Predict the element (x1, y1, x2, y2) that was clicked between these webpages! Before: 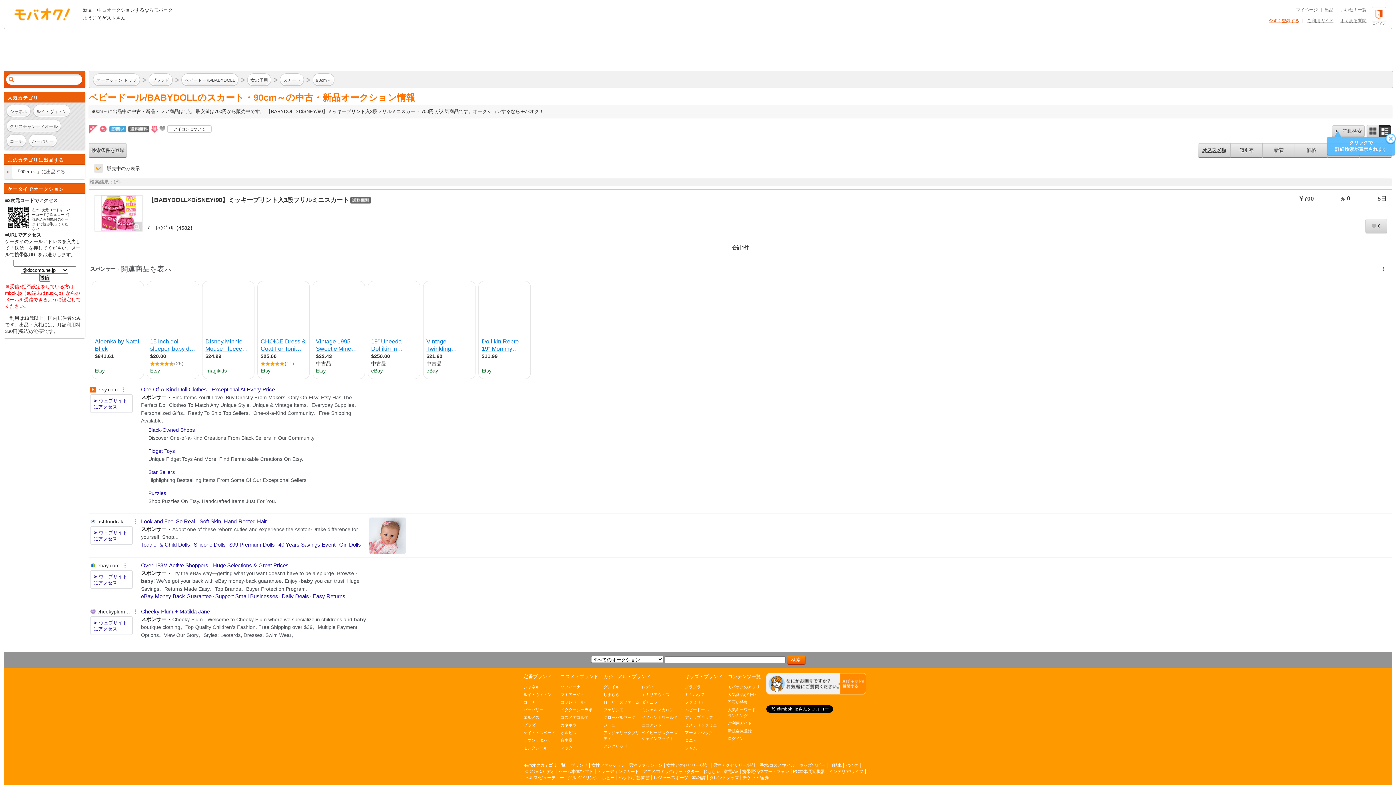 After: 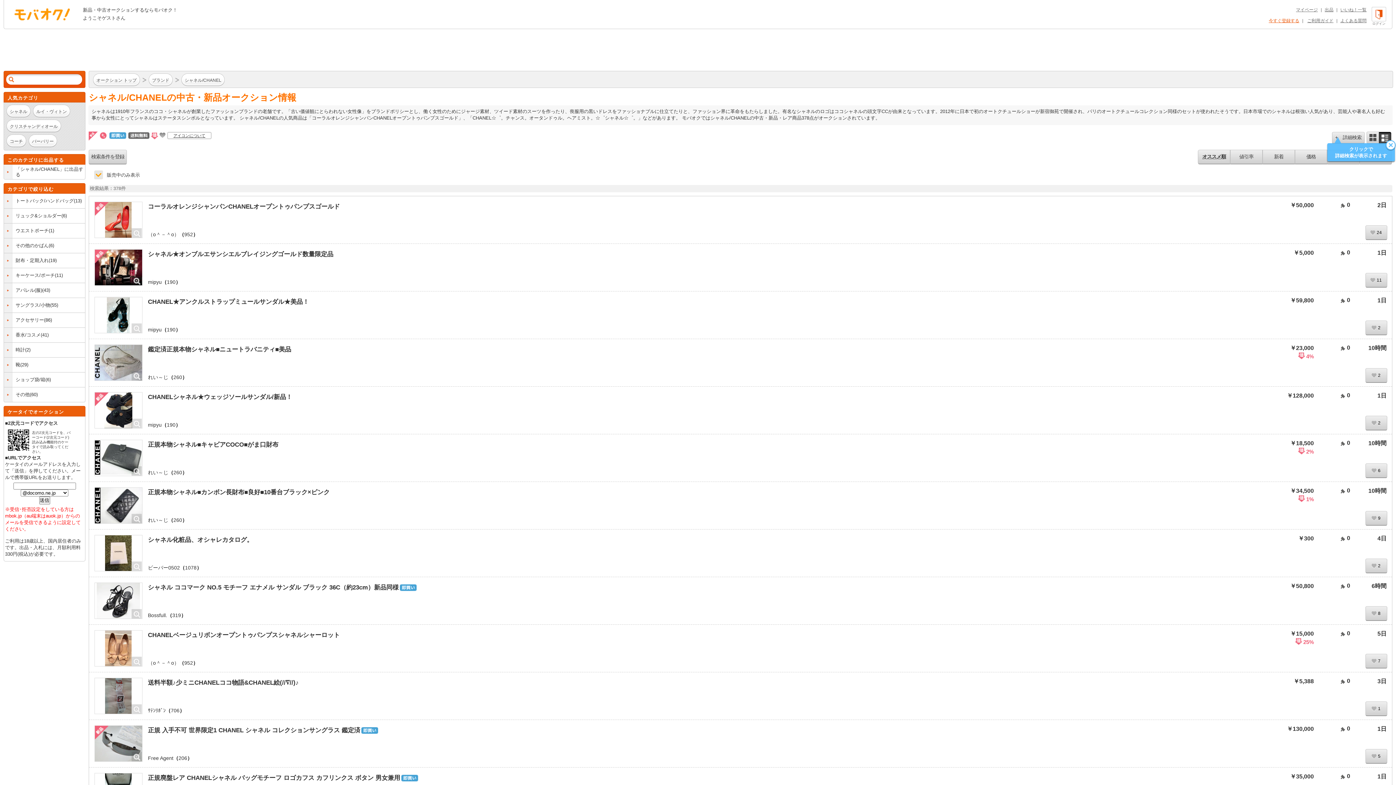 Action: label: シャネル bbox: (523, 685, 539, 689)